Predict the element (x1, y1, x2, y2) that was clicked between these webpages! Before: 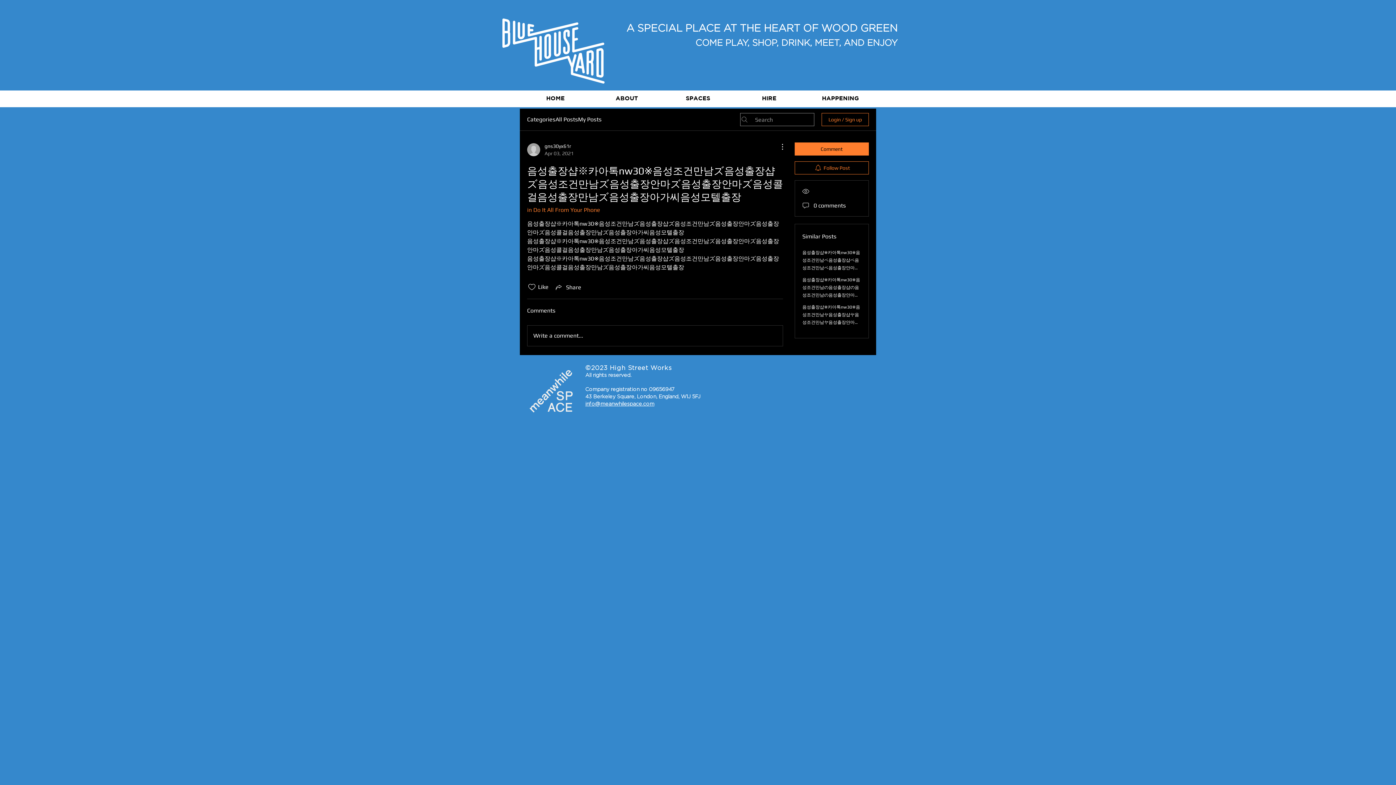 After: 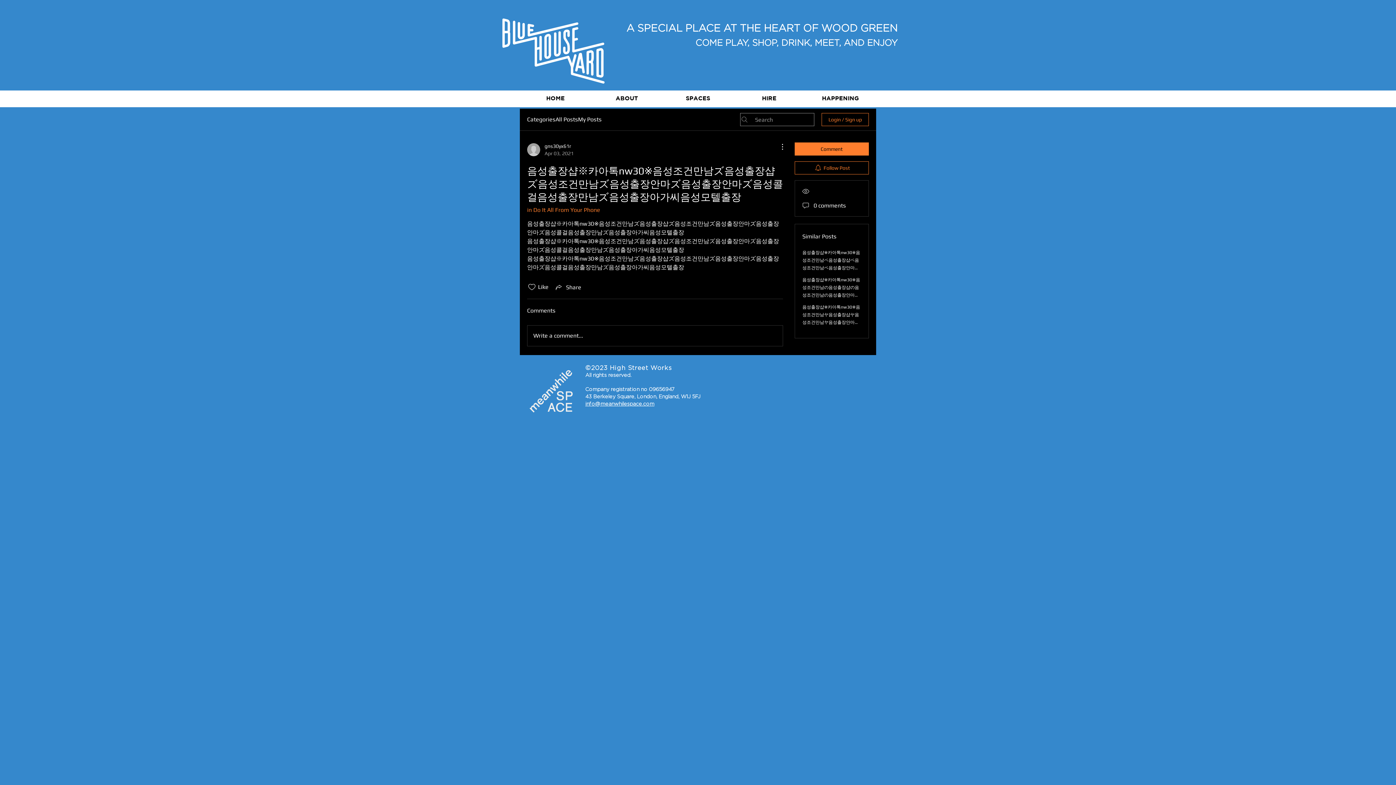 Action: label: info@meanwhilespace.com bbox: (585, 401, 654, 406)